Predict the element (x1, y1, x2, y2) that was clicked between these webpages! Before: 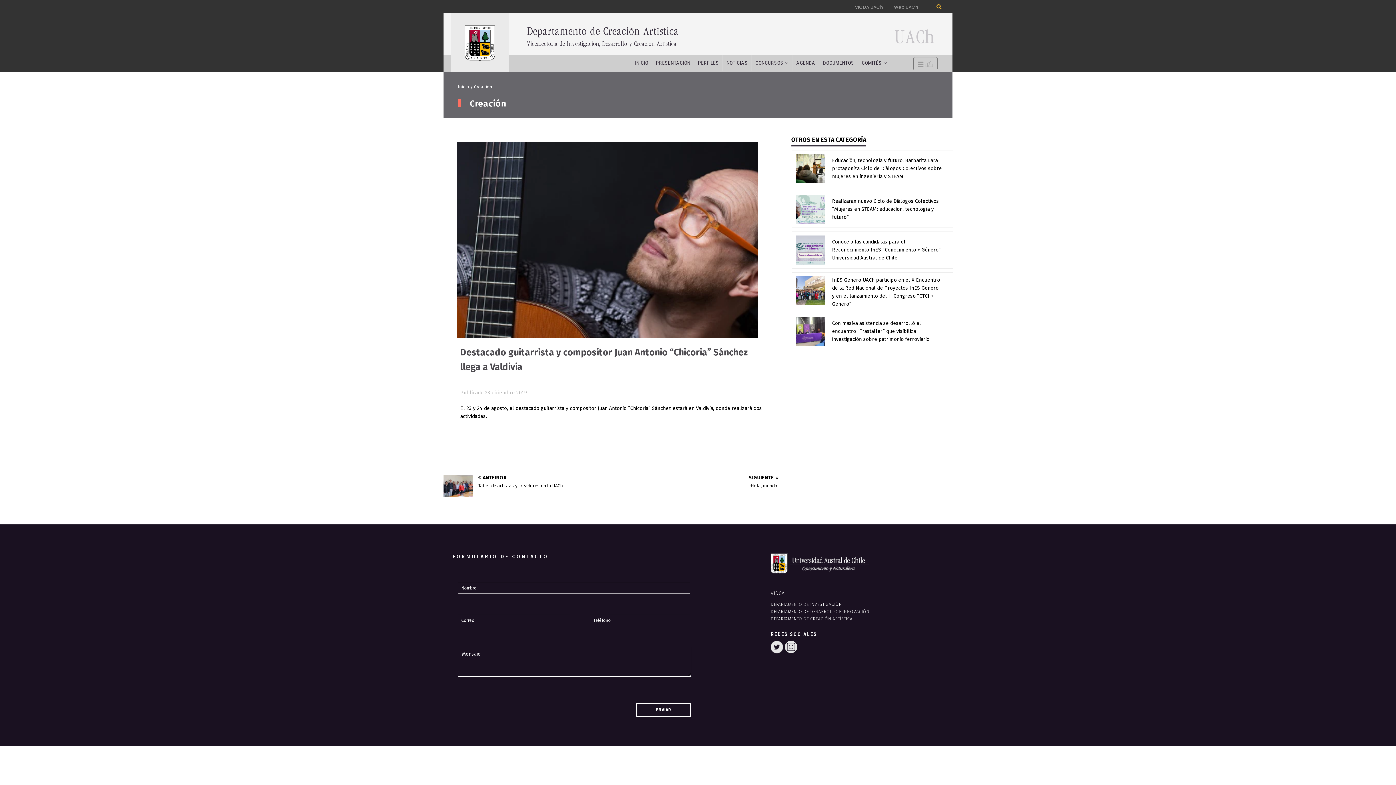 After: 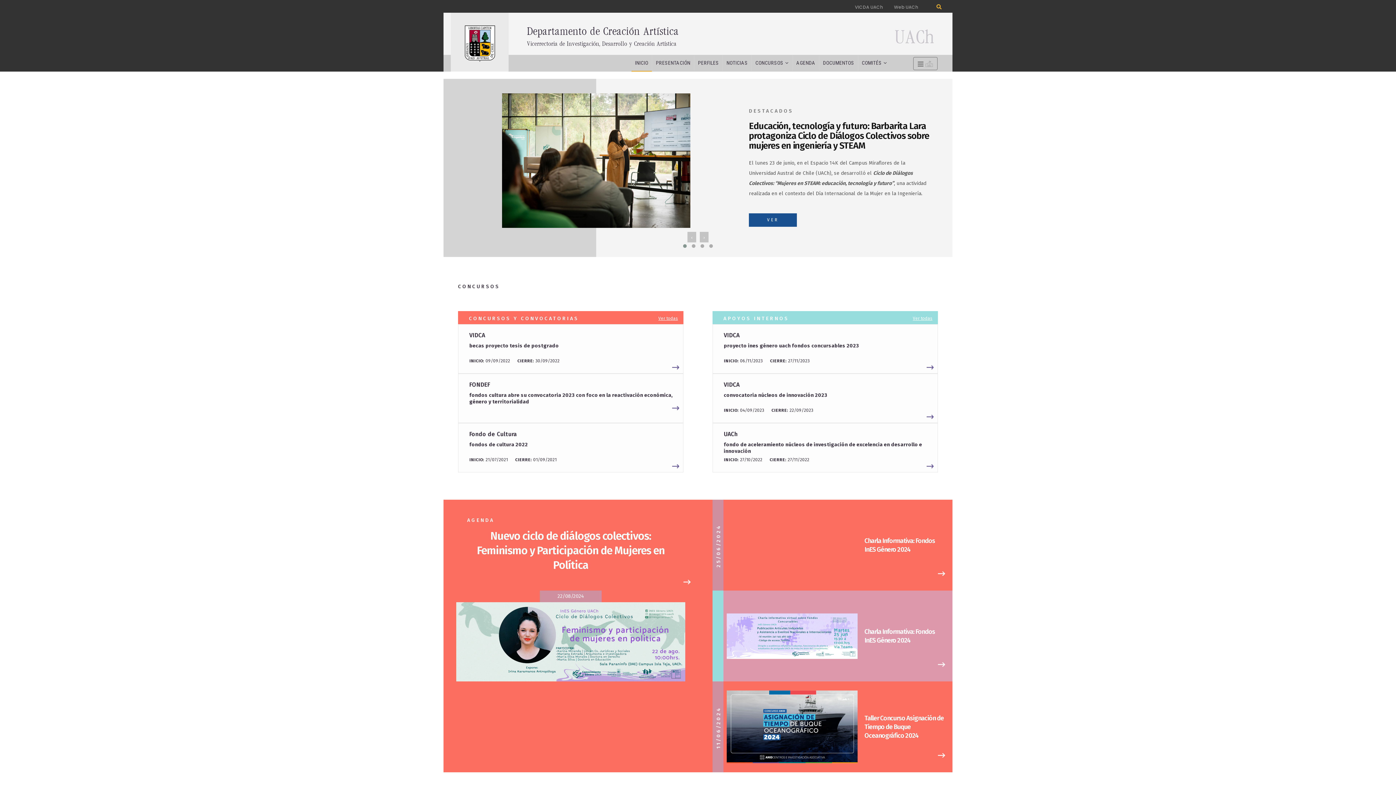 Action: label: Inicio bbox: (458, 84, 469, 89)